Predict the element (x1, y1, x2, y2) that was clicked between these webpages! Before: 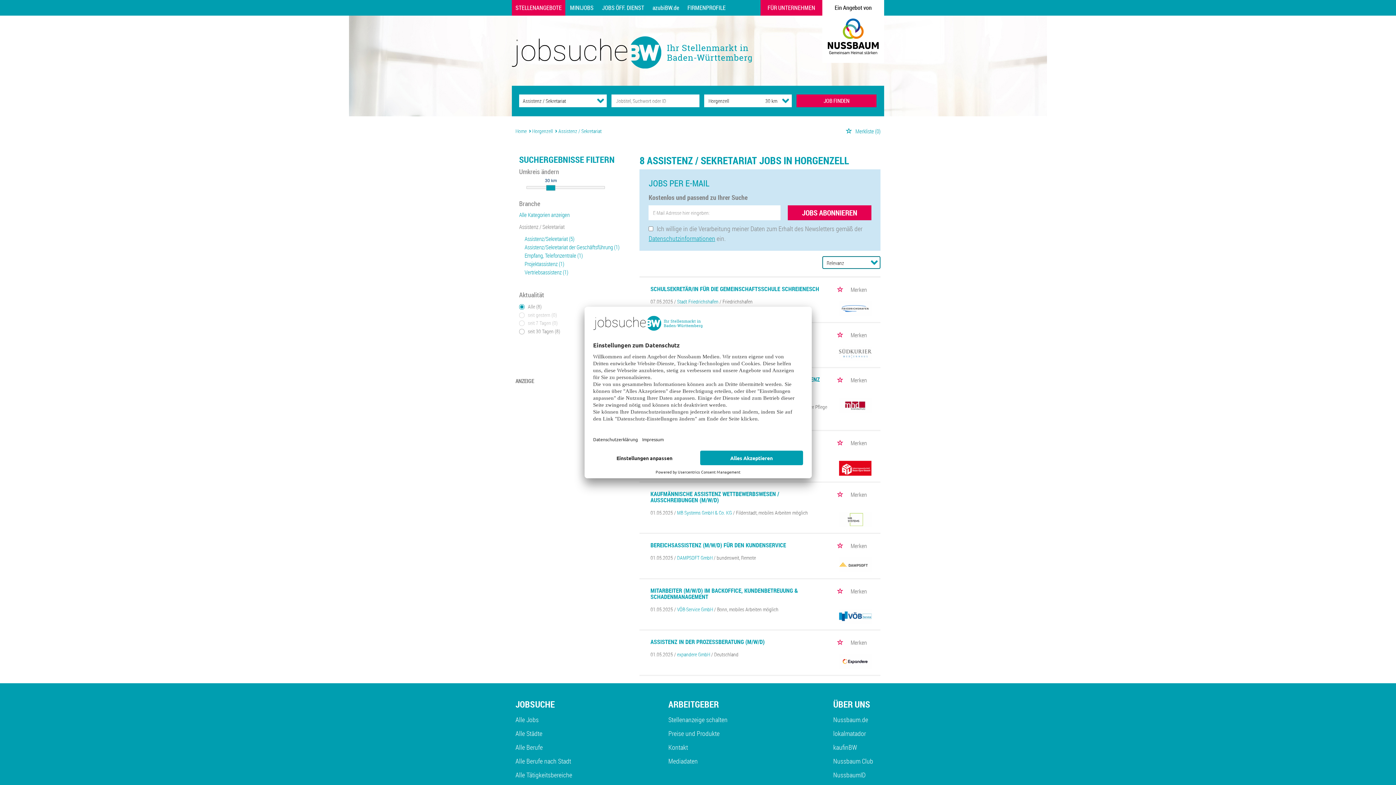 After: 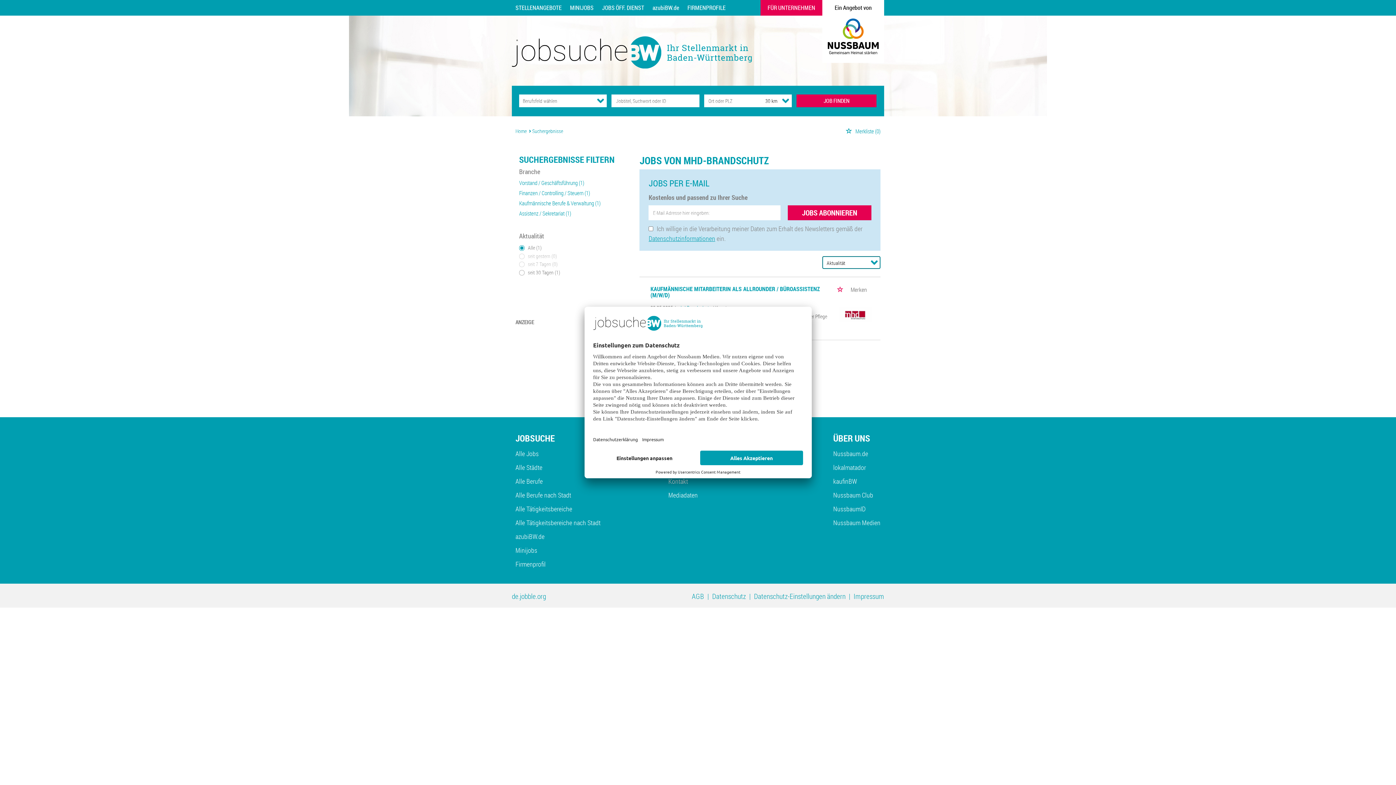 Action: bbox: (839, 401, 872, 408)